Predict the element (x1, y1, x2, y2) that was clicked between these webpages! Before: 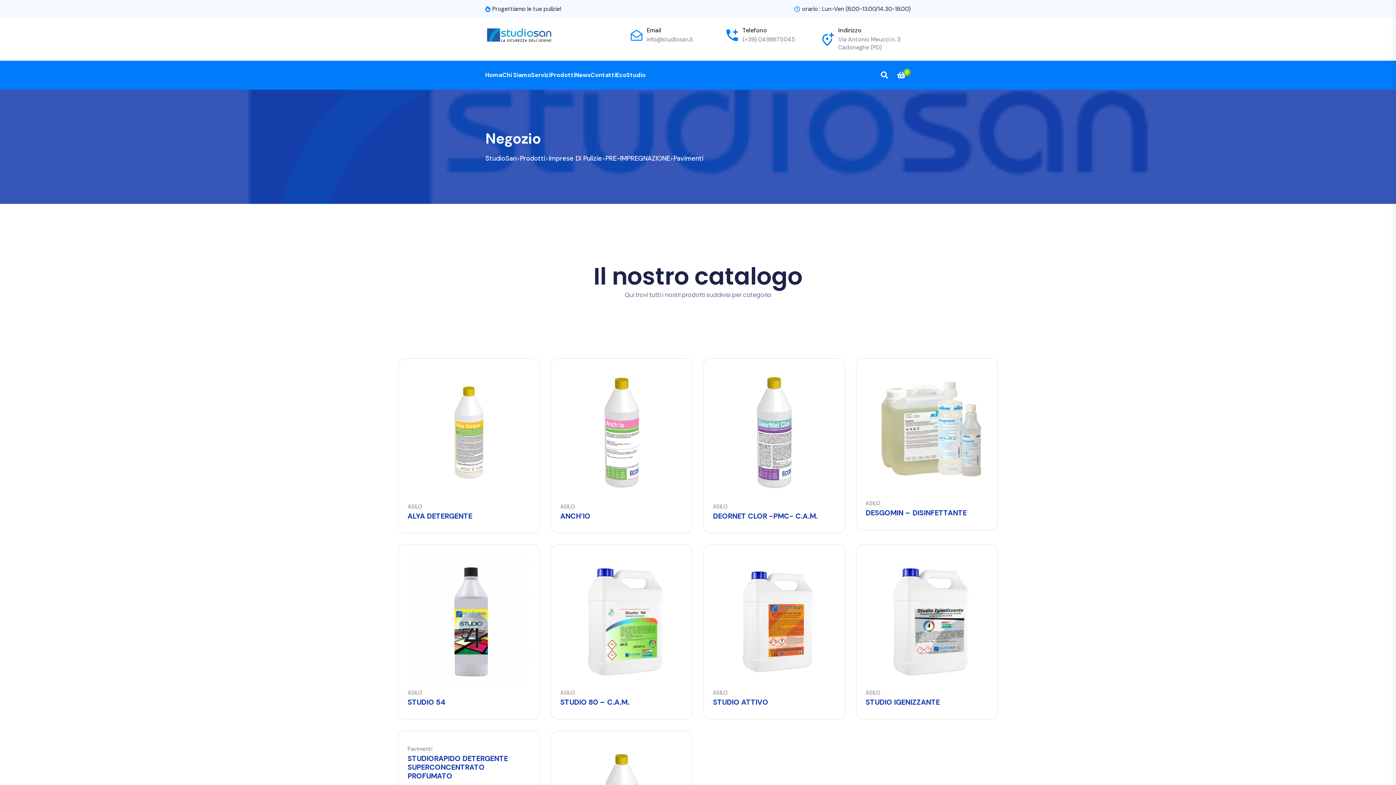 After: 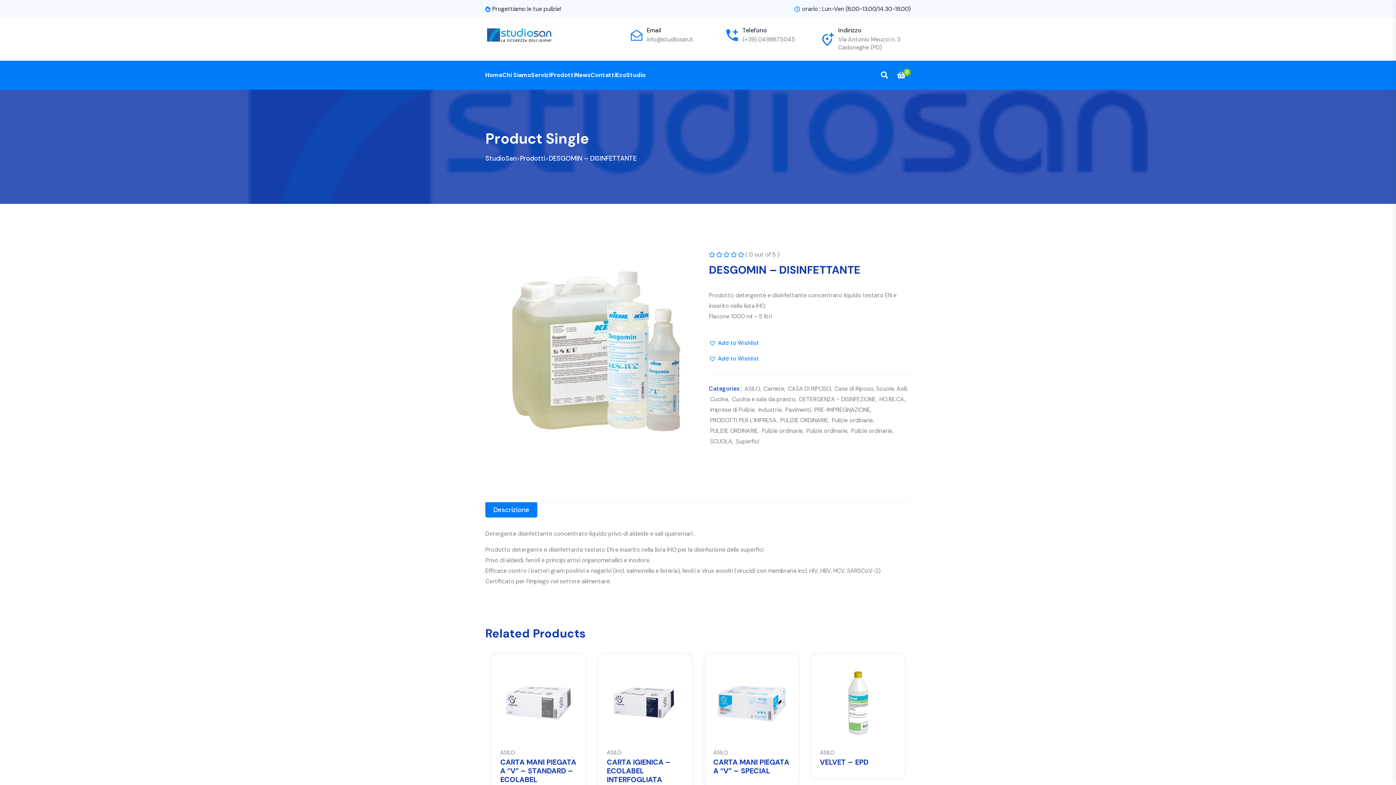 Action: bbox: (865, 426, 988, 434)